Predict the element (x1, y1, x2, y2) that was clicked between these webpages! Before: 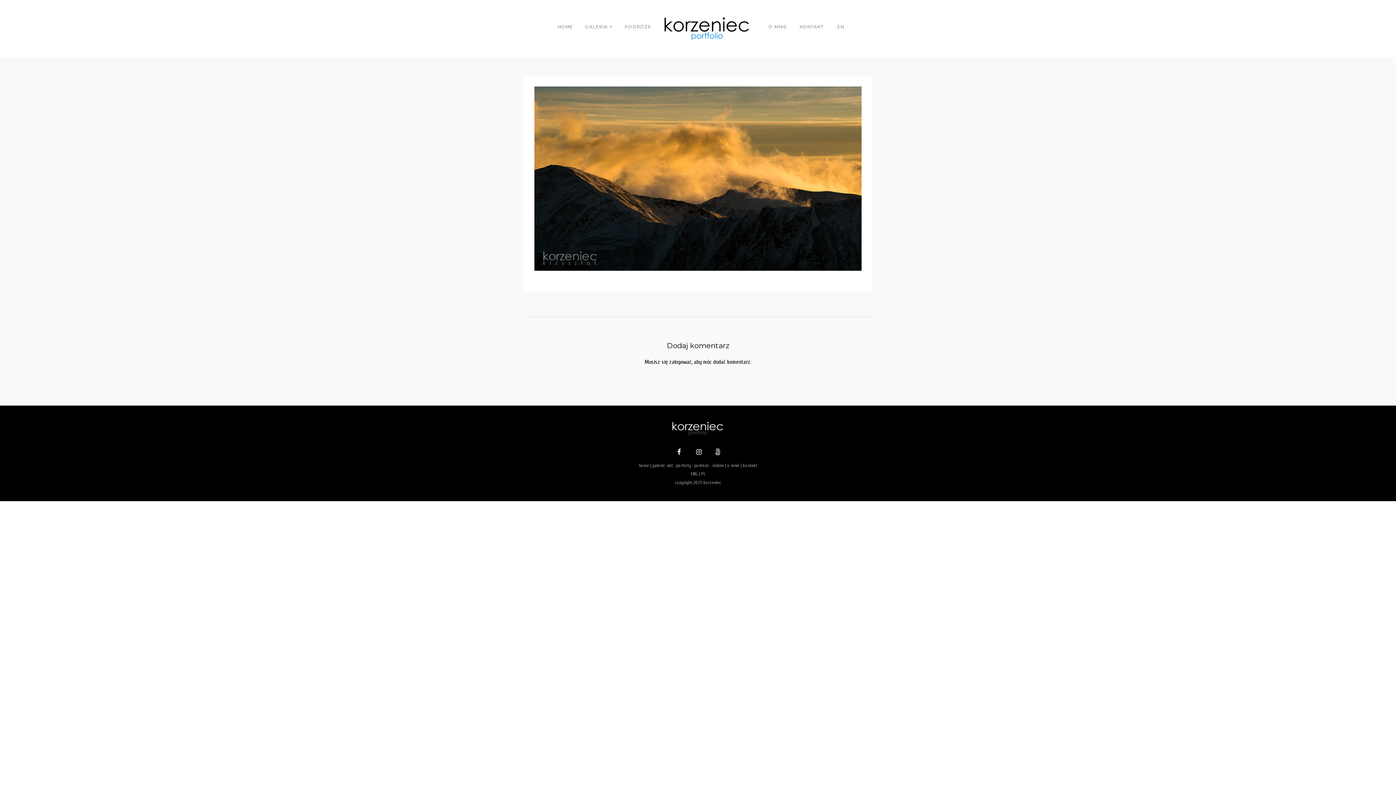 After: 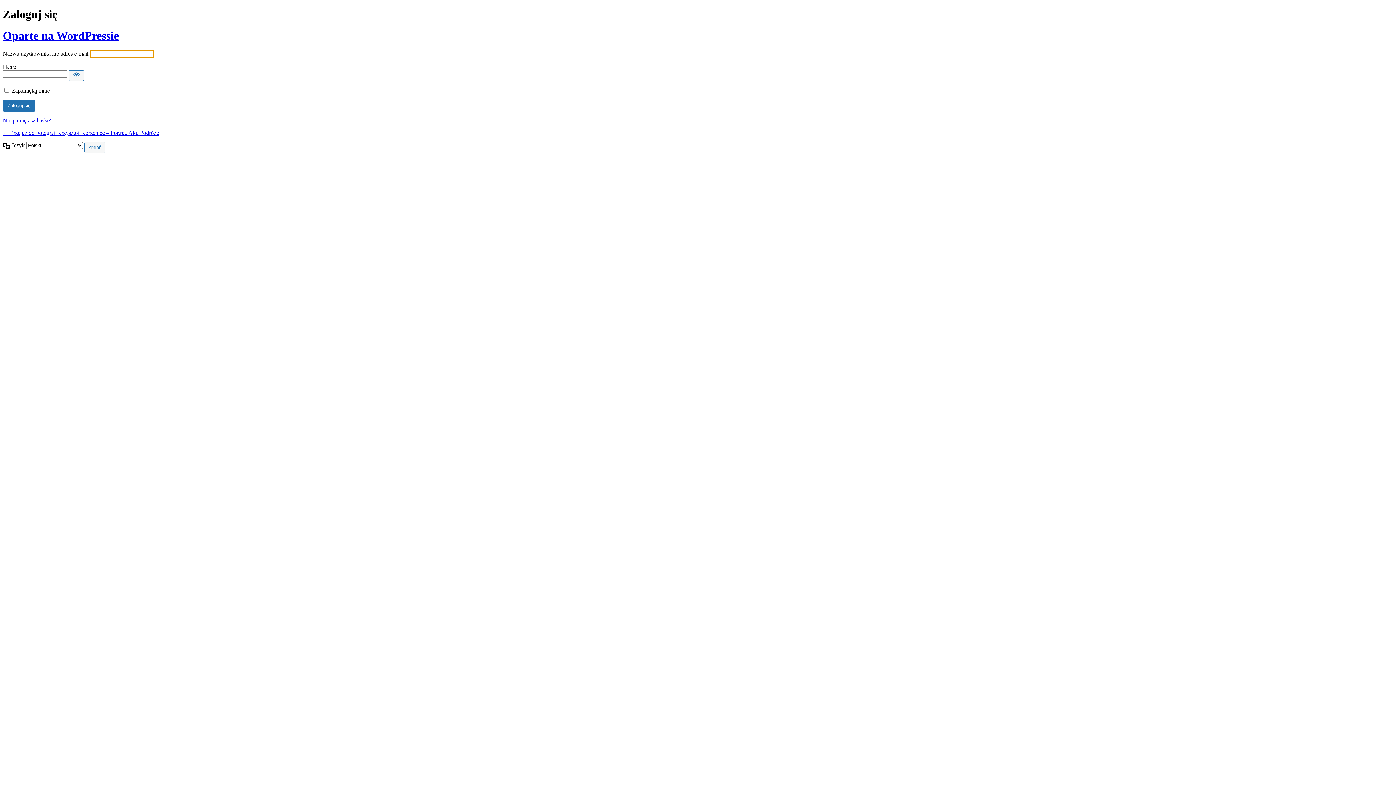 Action: bbox: (669, 358, 691, 365) label: zalogować